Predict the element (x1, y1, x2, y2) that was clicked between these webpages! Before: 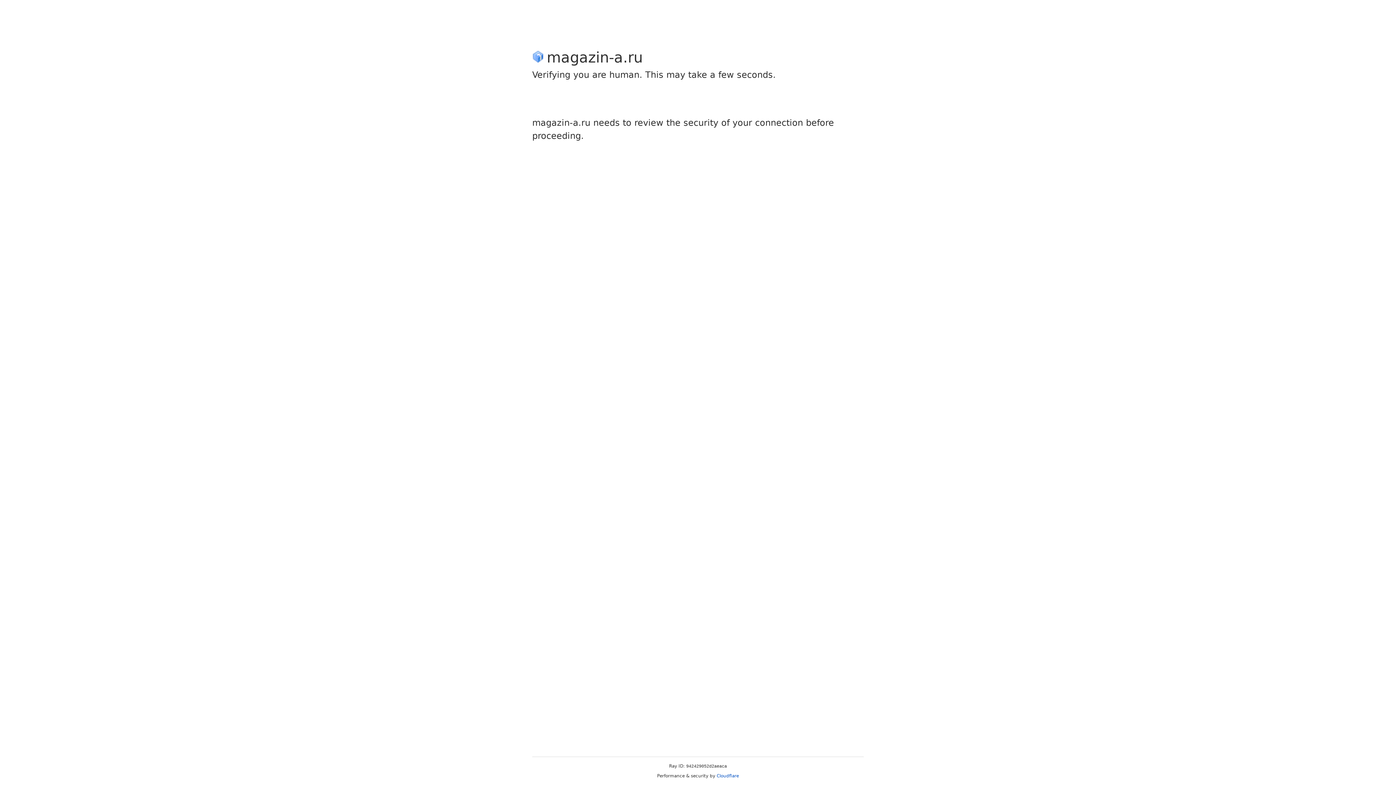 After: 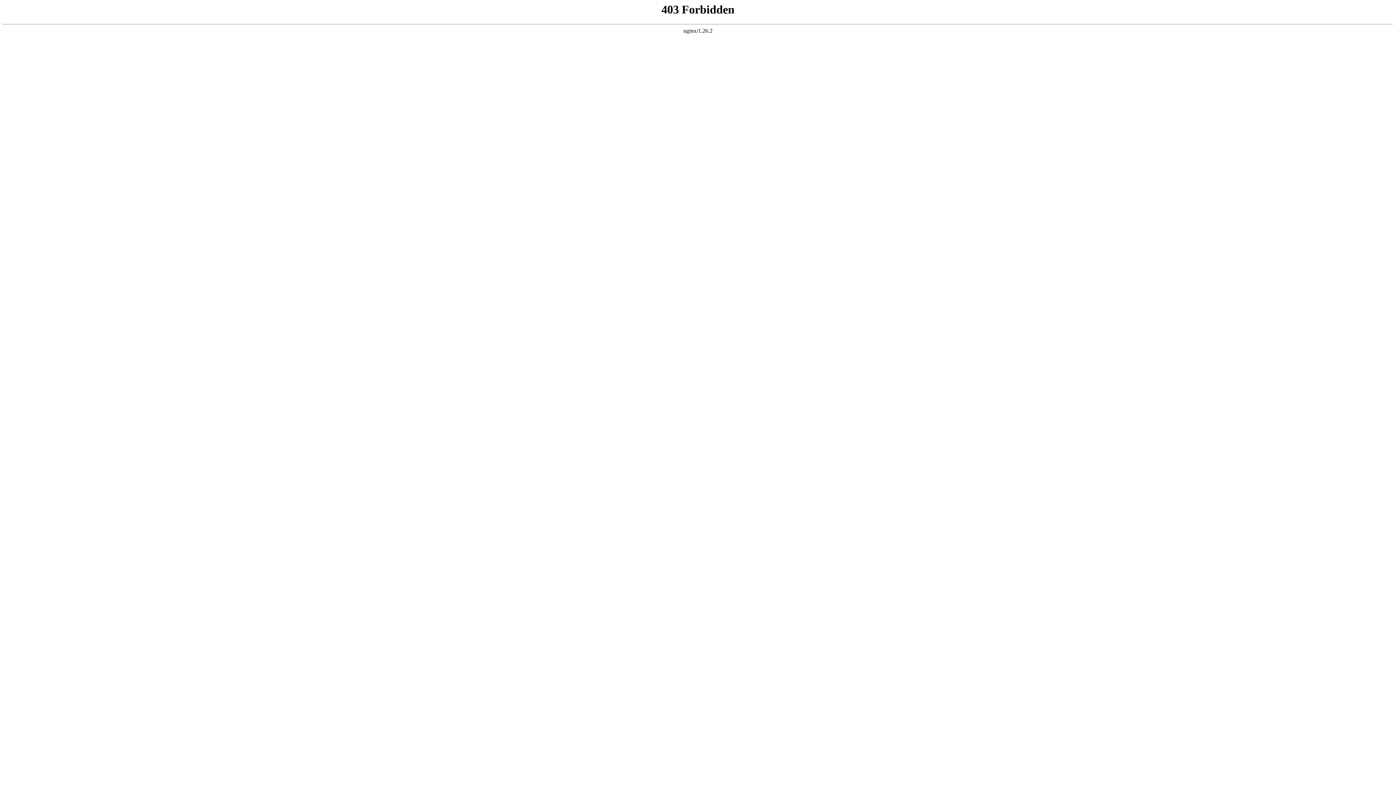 Action: bbox: (716, 773, 739, 778) label: Cloudflare